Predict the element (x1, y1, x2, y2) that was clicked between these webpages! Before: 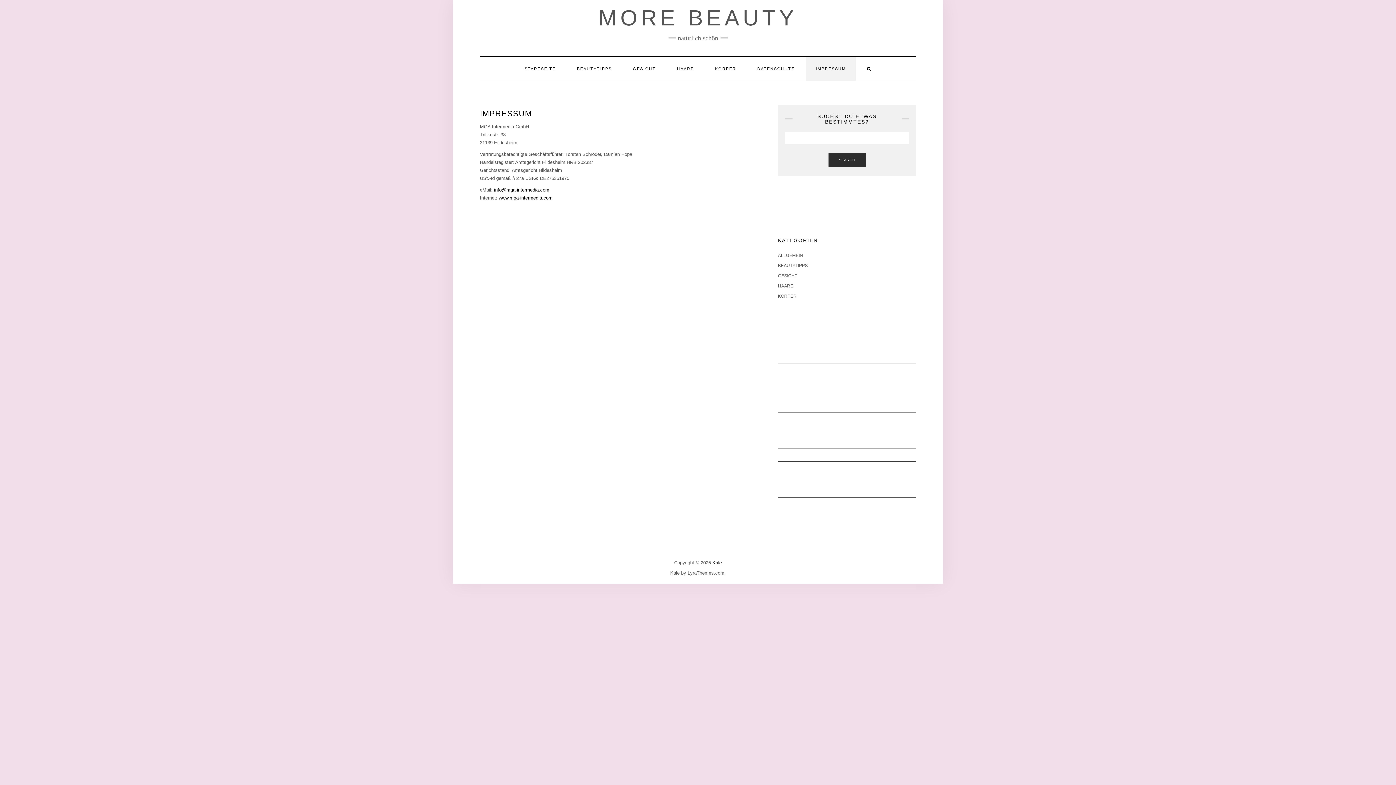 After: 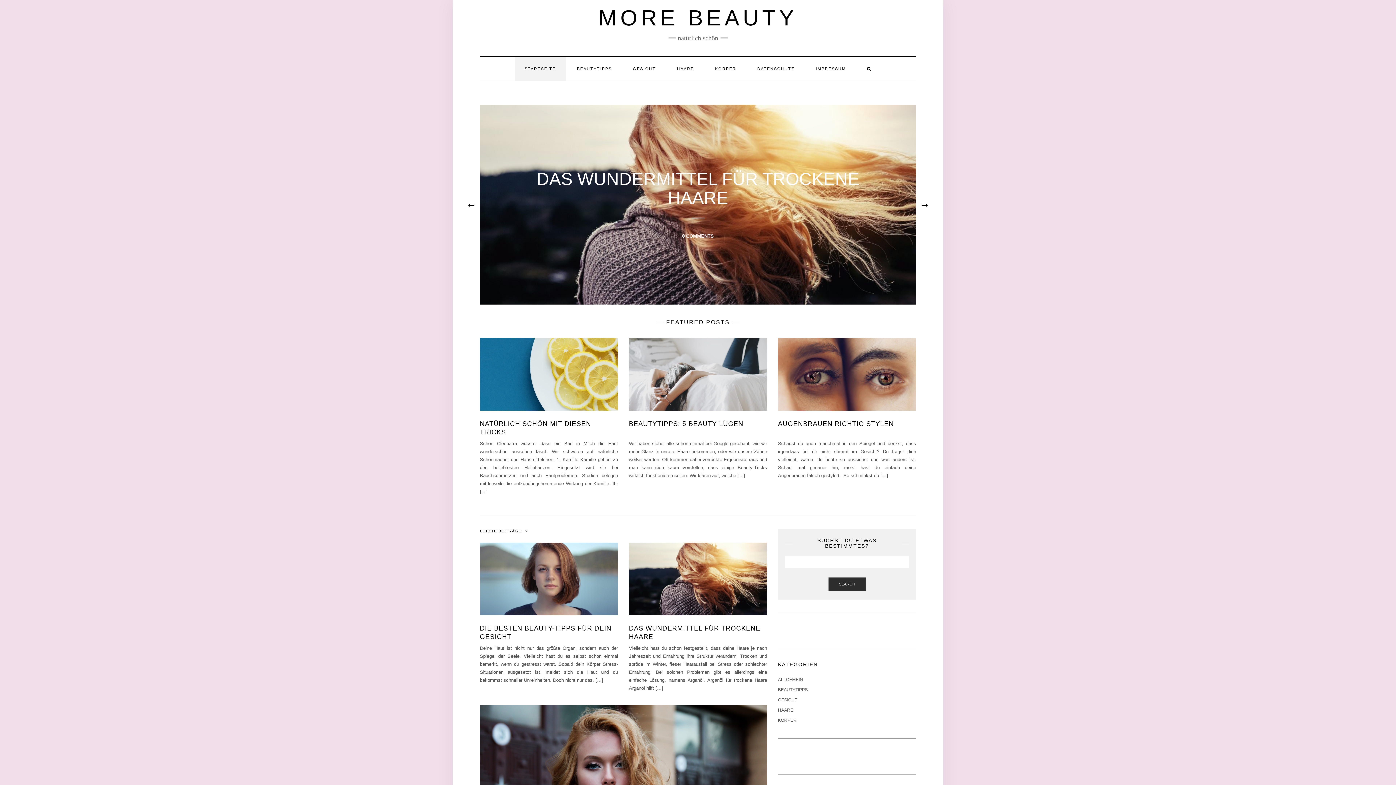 Action: bbox: (598, 5, 797, 30) label: MORE BEAUTY